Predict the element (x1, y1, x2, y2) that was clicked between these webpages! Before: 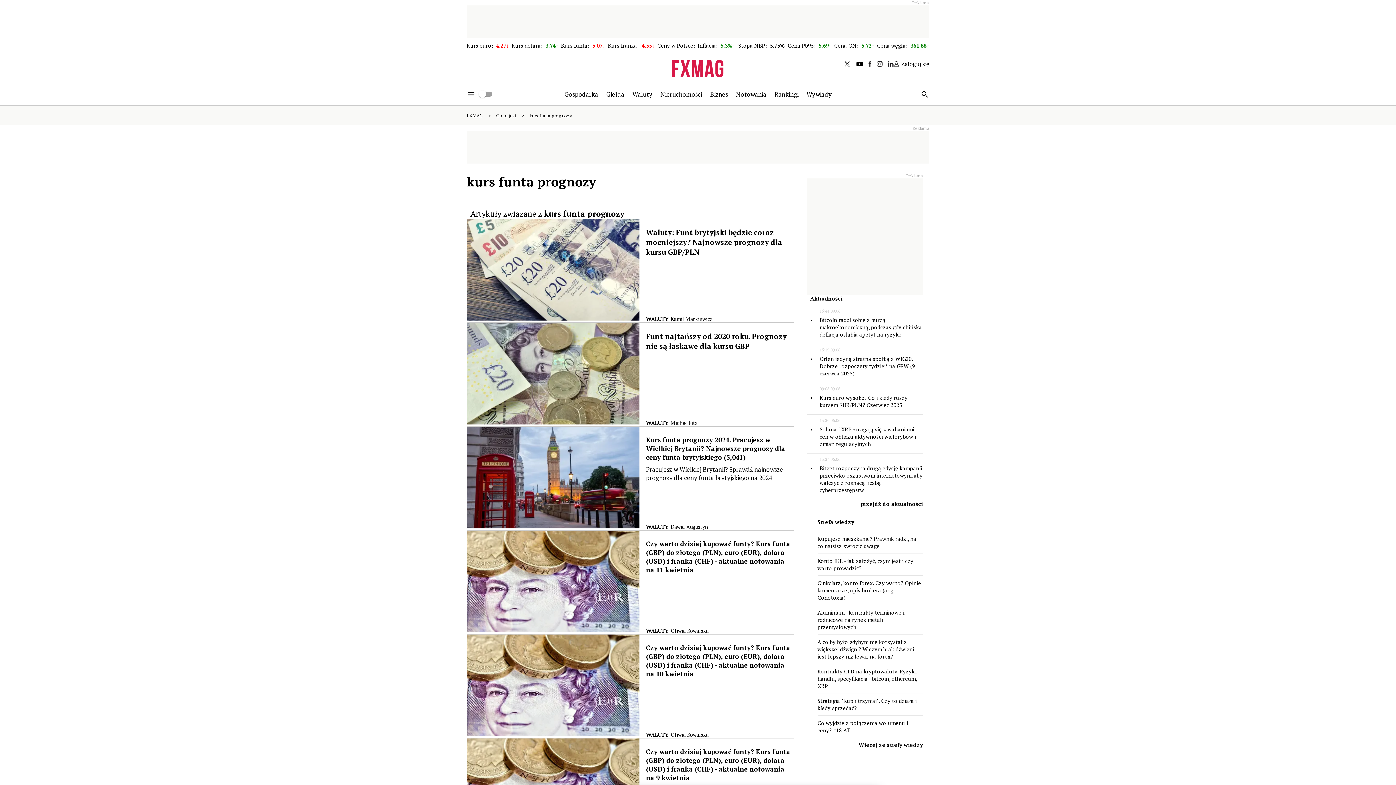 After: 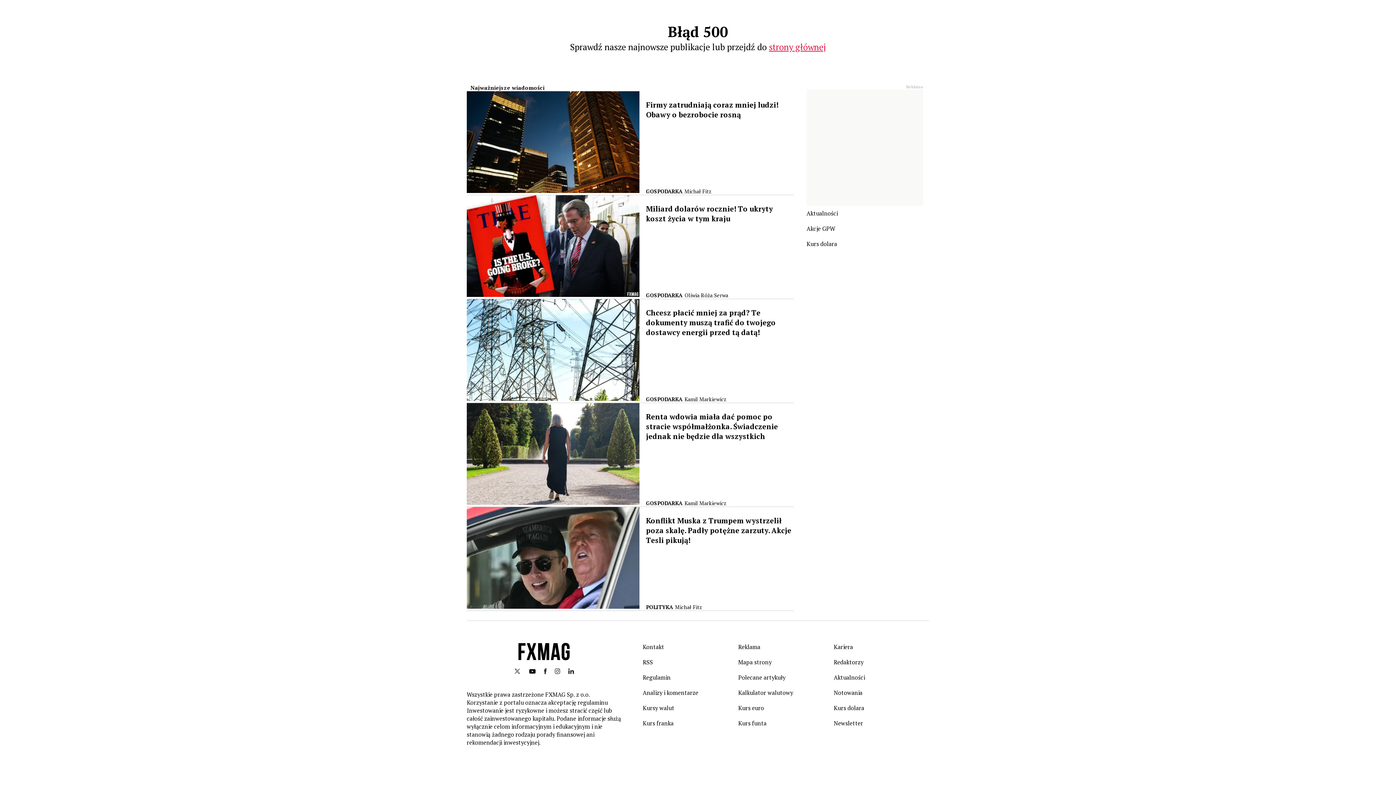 Action: label: Aluminium - kontrakty terminowe i różnicowe na rynek metali przemysłowych bbox: (817, 609, 904, 630)